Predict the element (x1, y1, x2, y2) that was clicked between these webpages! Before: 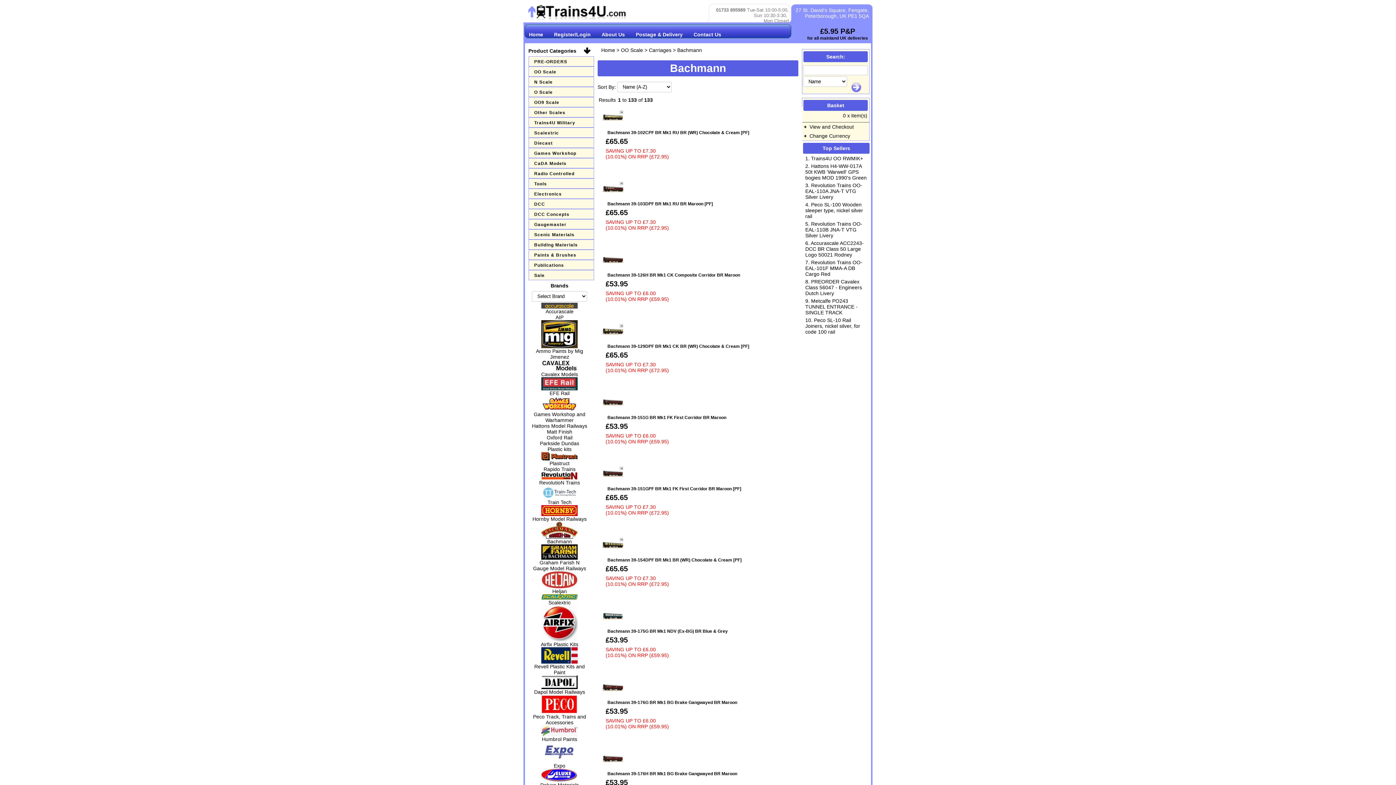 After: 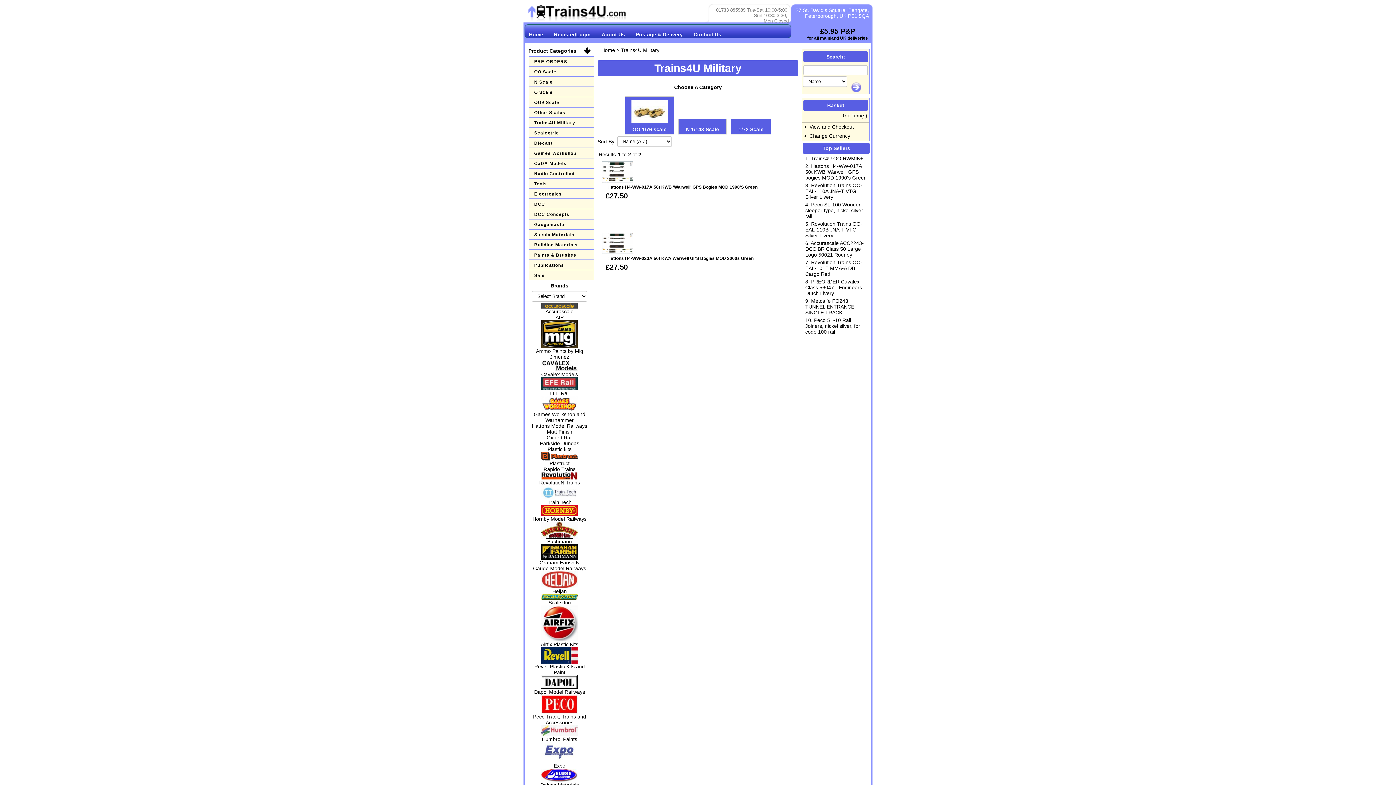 Action: label: Trains4U Military bbox: (528, 120, 580, 125)